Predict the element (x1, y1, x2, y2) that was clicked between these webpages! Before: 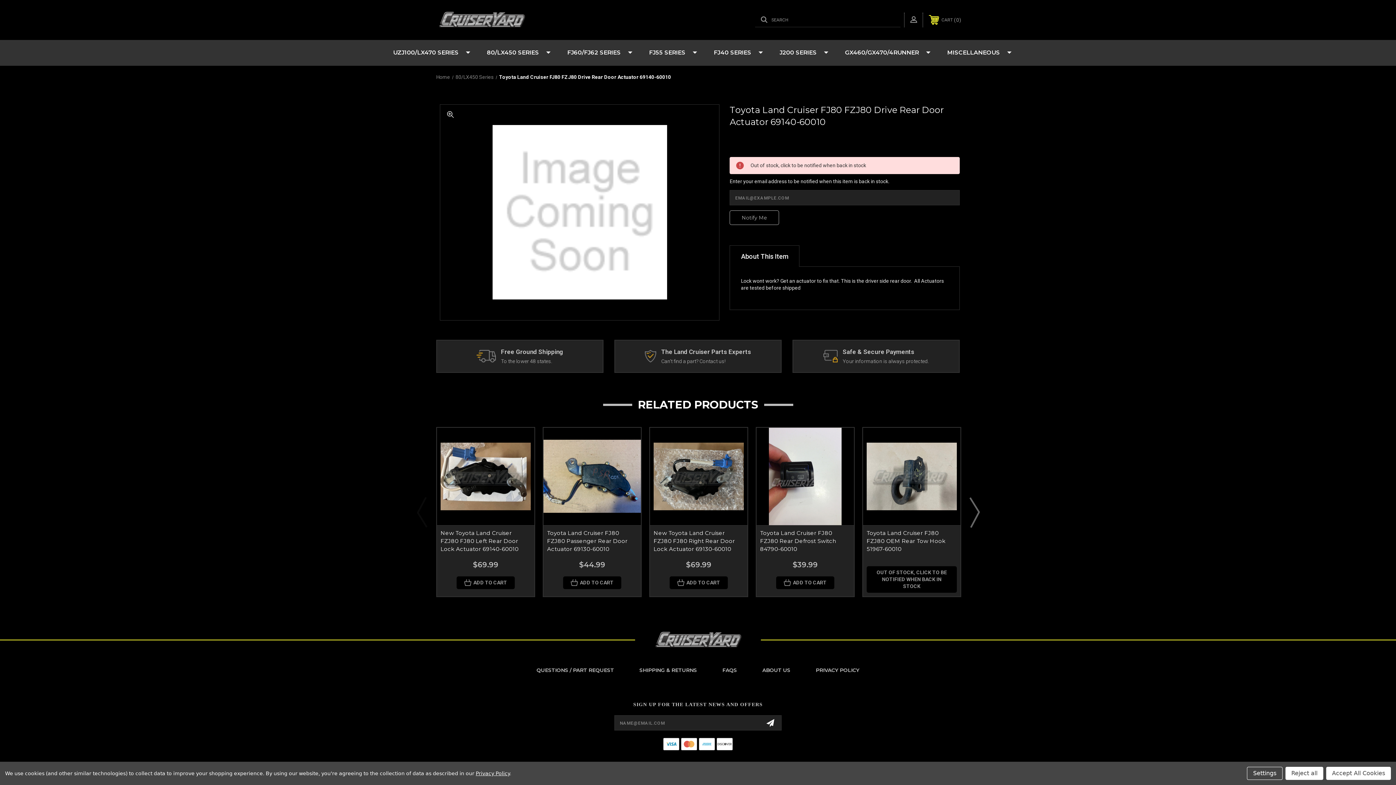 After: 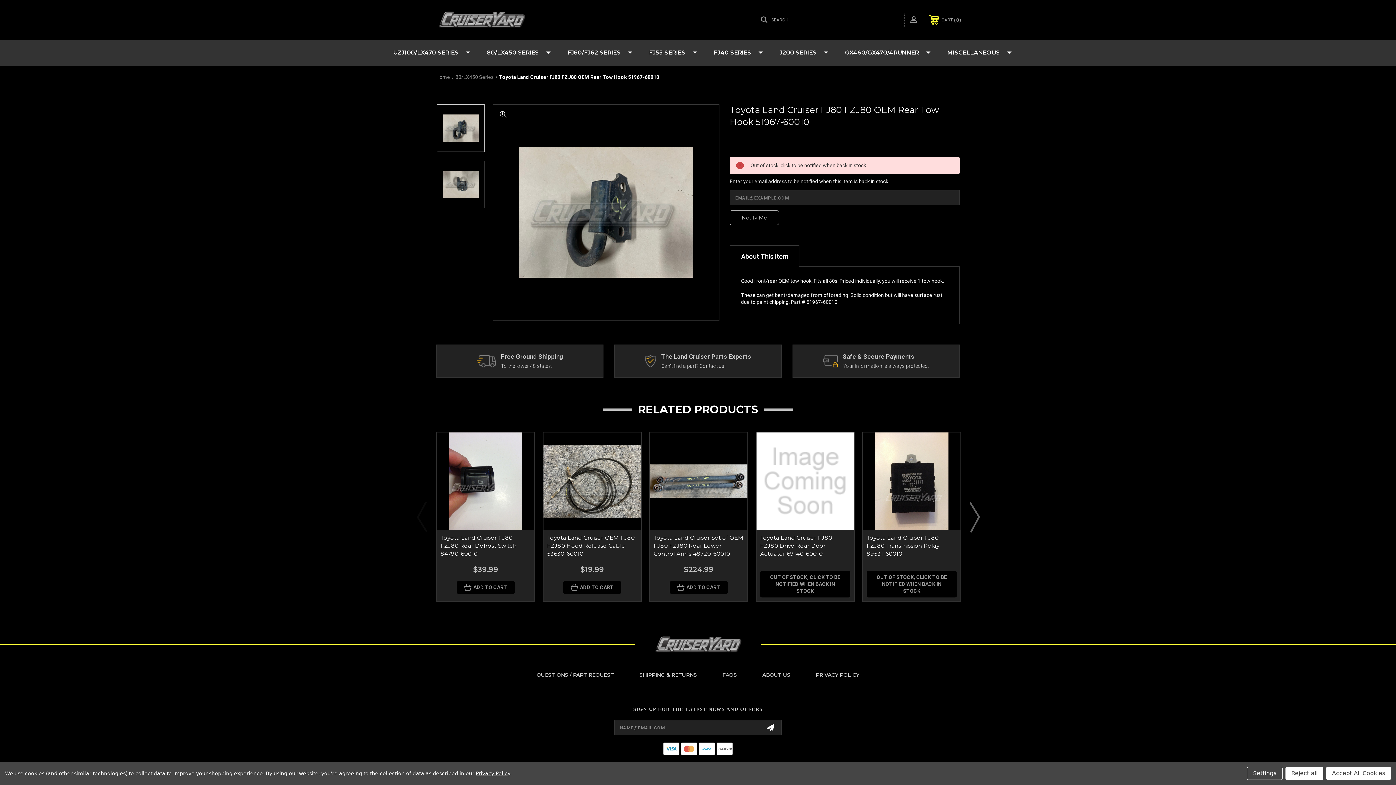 Action: label: Toyota Land Cruiser FJ80 FZJ80 OEM Rear Tow Hook 51967-60010 bbox: (866, 529, 945, 552)